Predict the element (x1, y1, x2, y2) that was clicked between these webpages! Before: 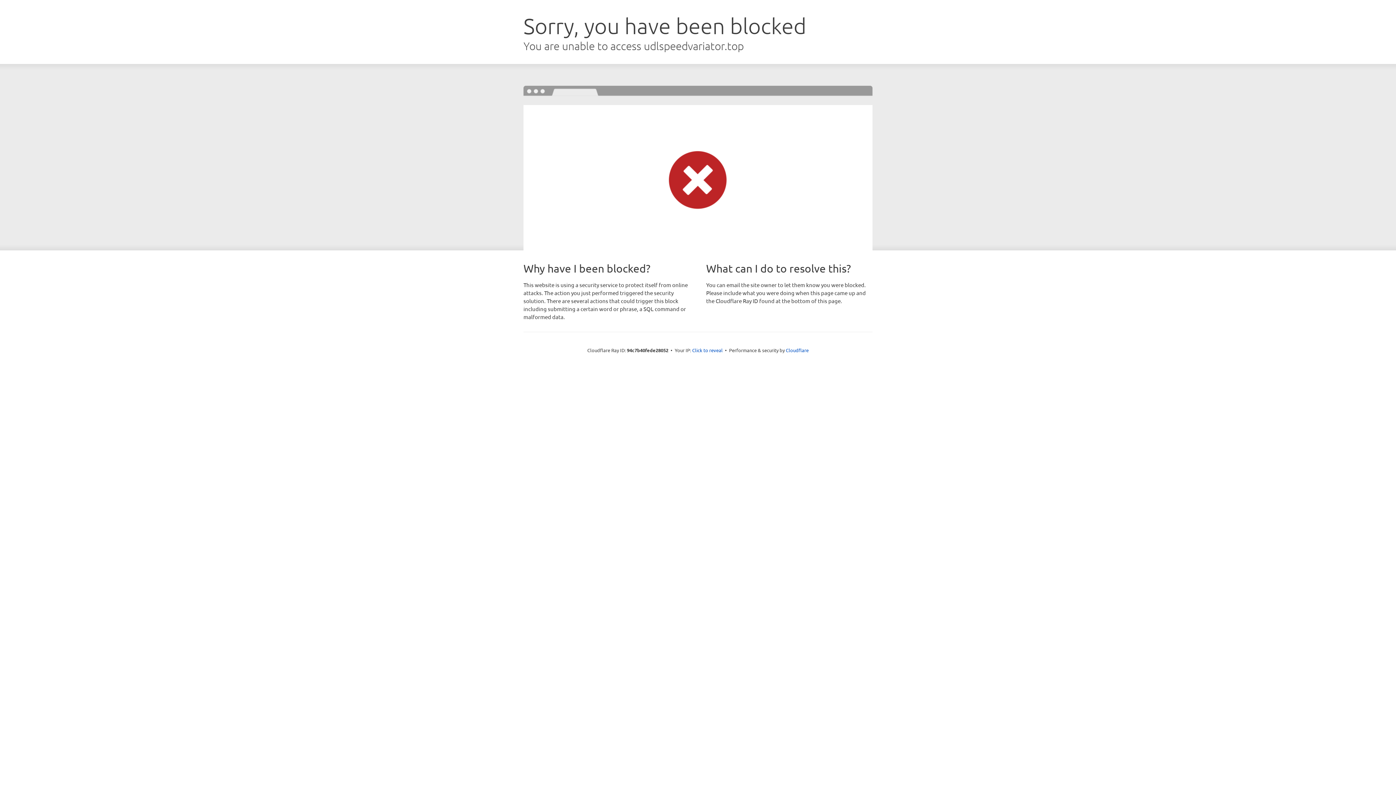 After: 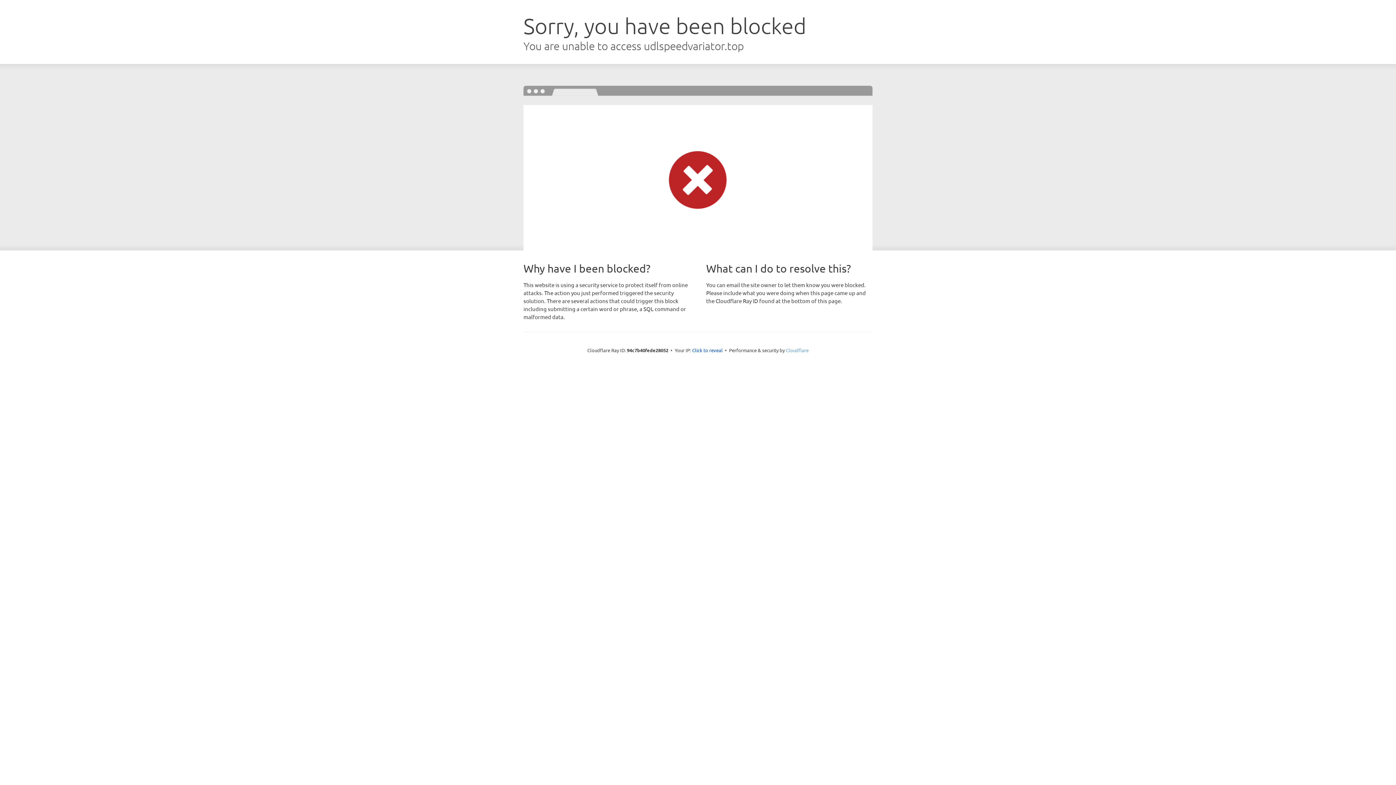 Action: label: Cloudflare bbox: (786, 347, 808, 353)